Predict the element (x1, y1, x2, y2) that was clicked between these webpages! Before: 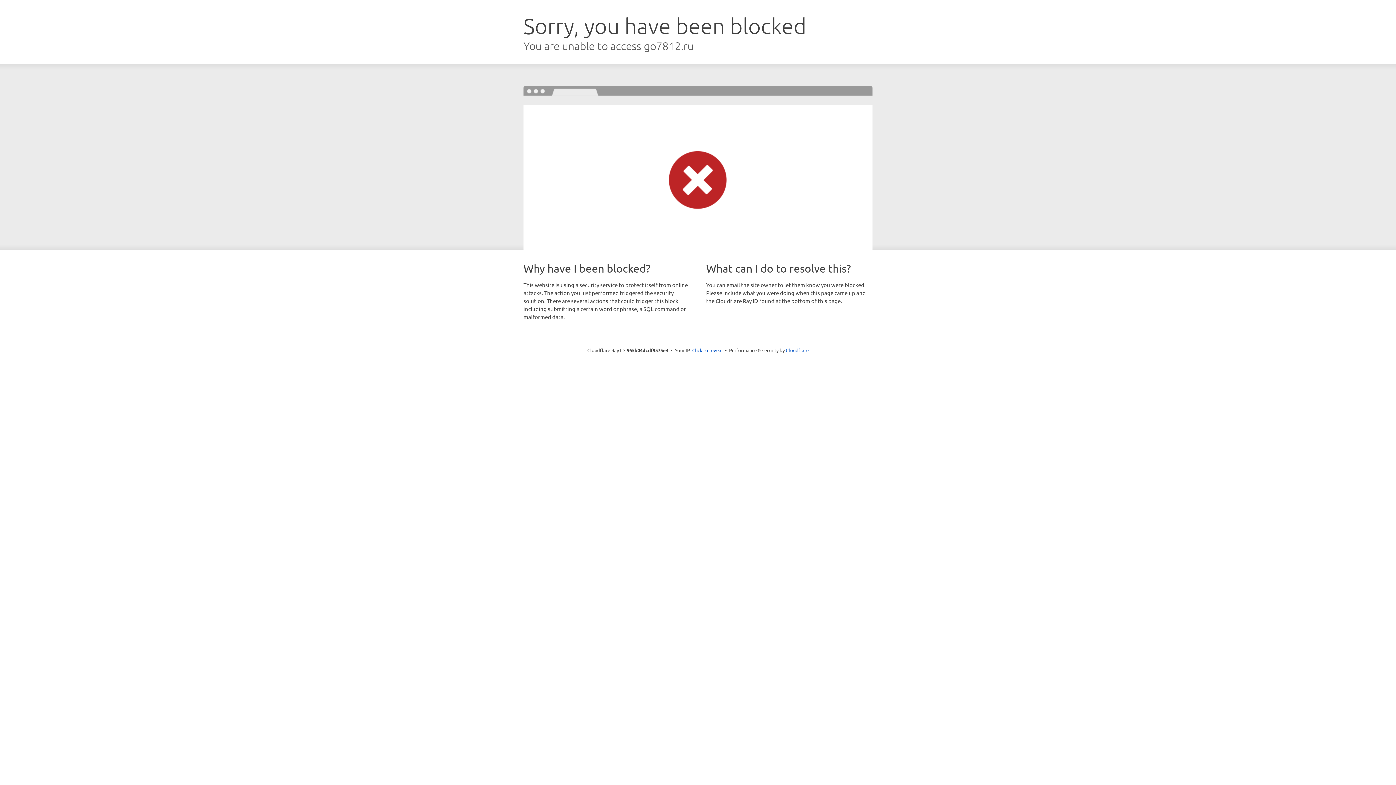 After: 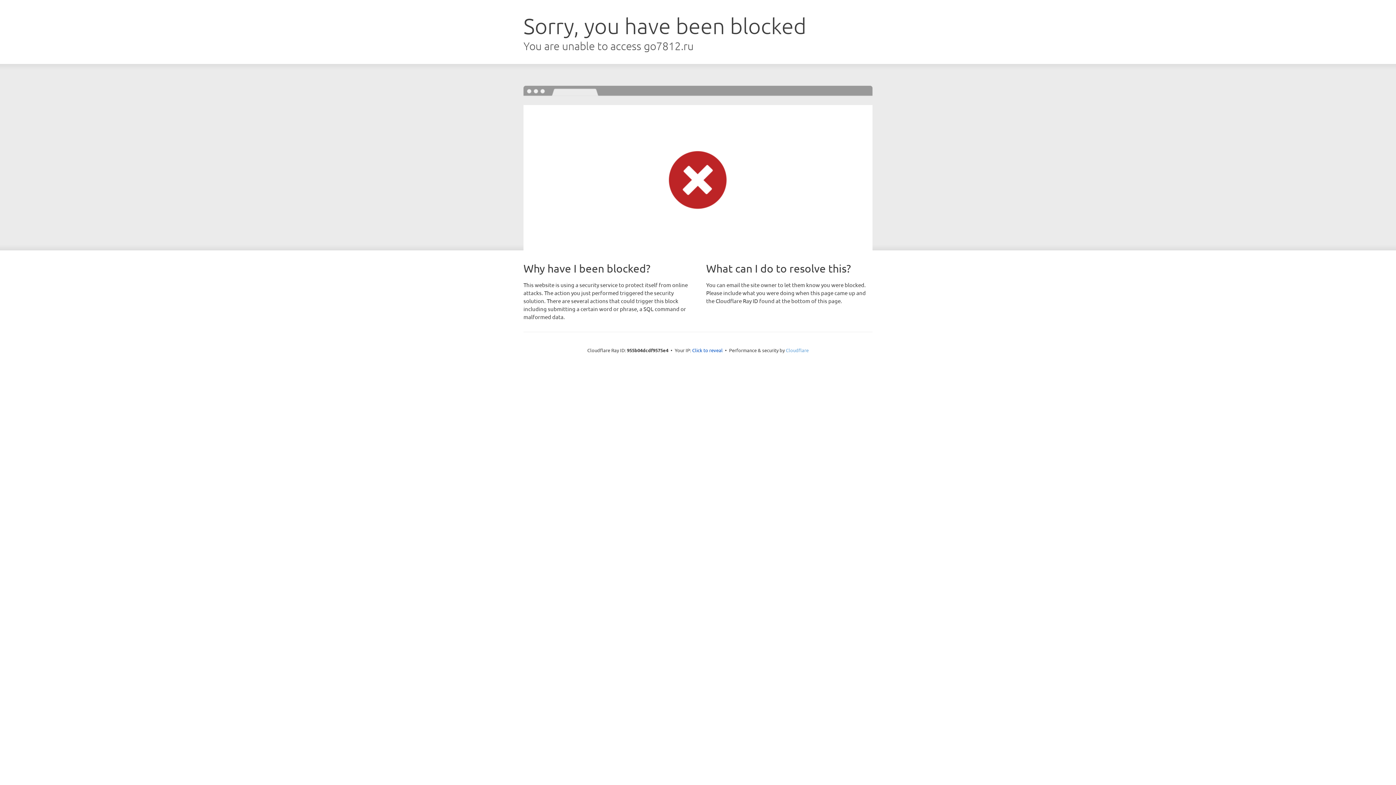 Action: label: Cloudflare bbox: (786, 347, 808, 353)